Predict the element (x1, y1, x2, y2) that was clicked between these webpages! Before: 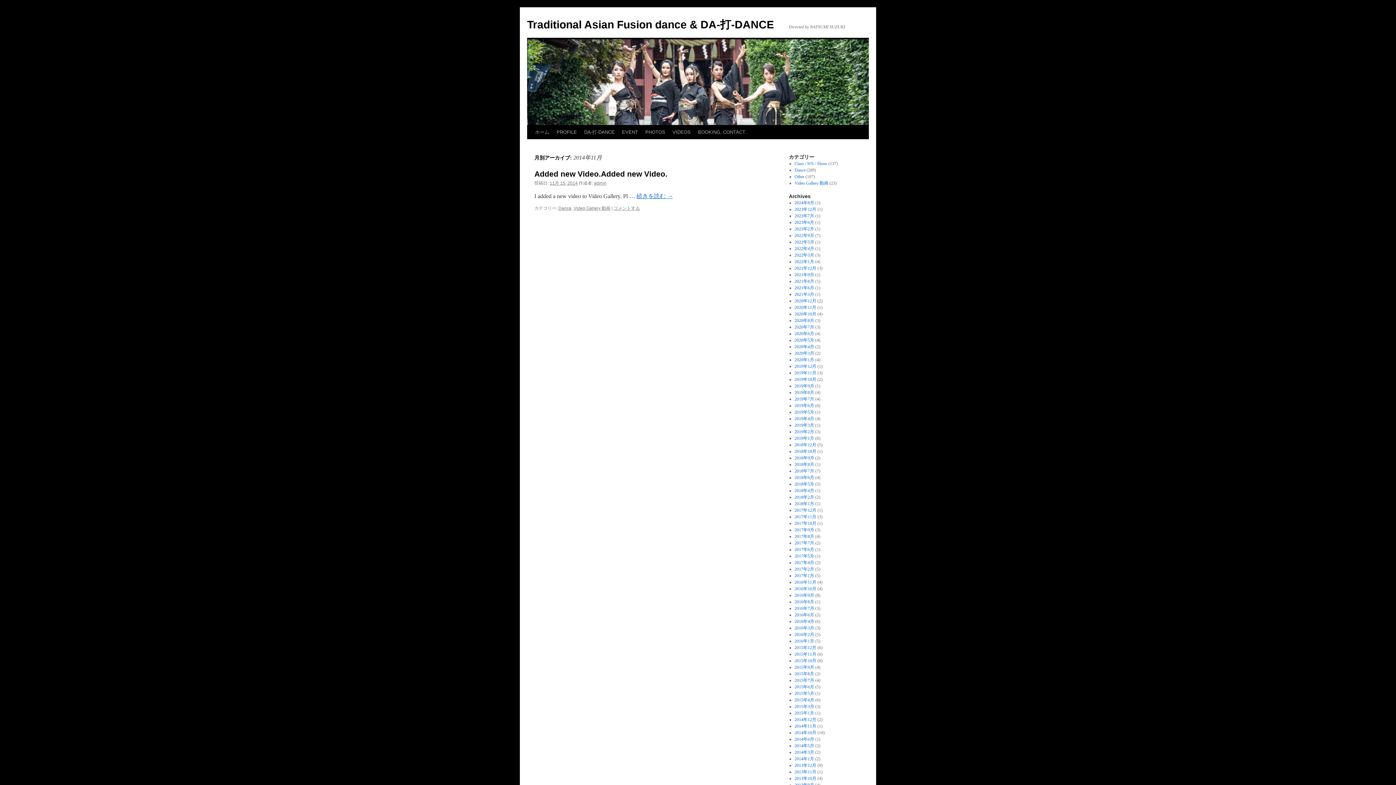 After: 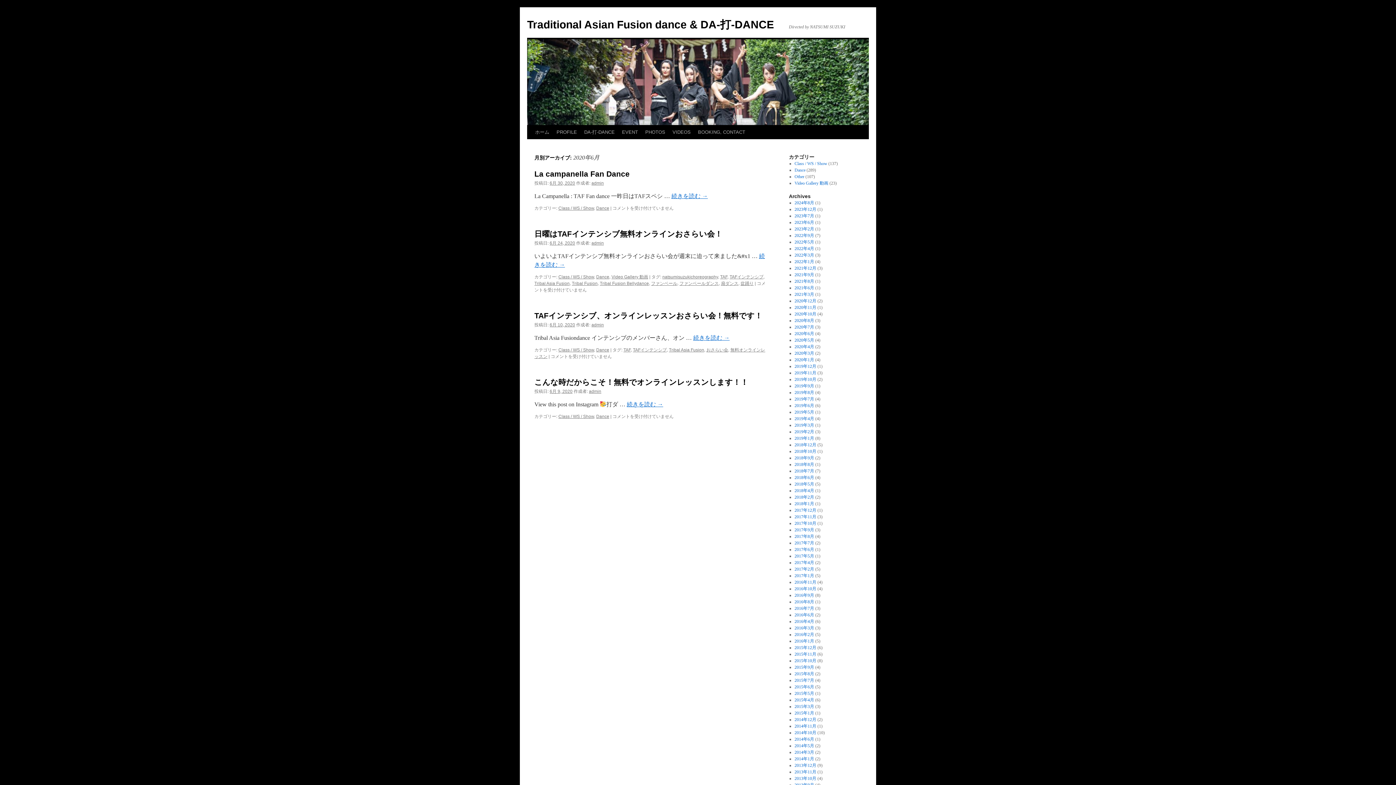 Action: bbox: (794, 331, 814, 336) label: 2020年6月